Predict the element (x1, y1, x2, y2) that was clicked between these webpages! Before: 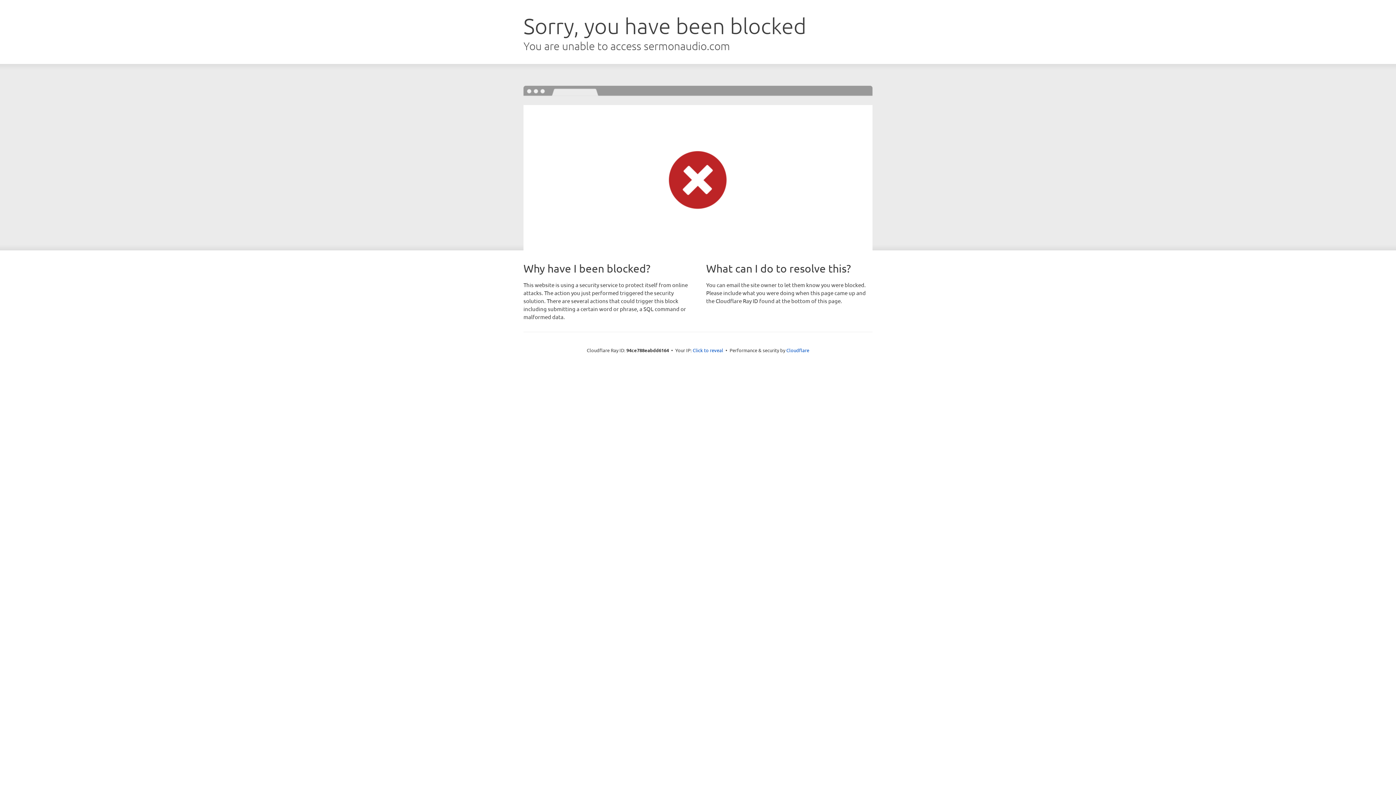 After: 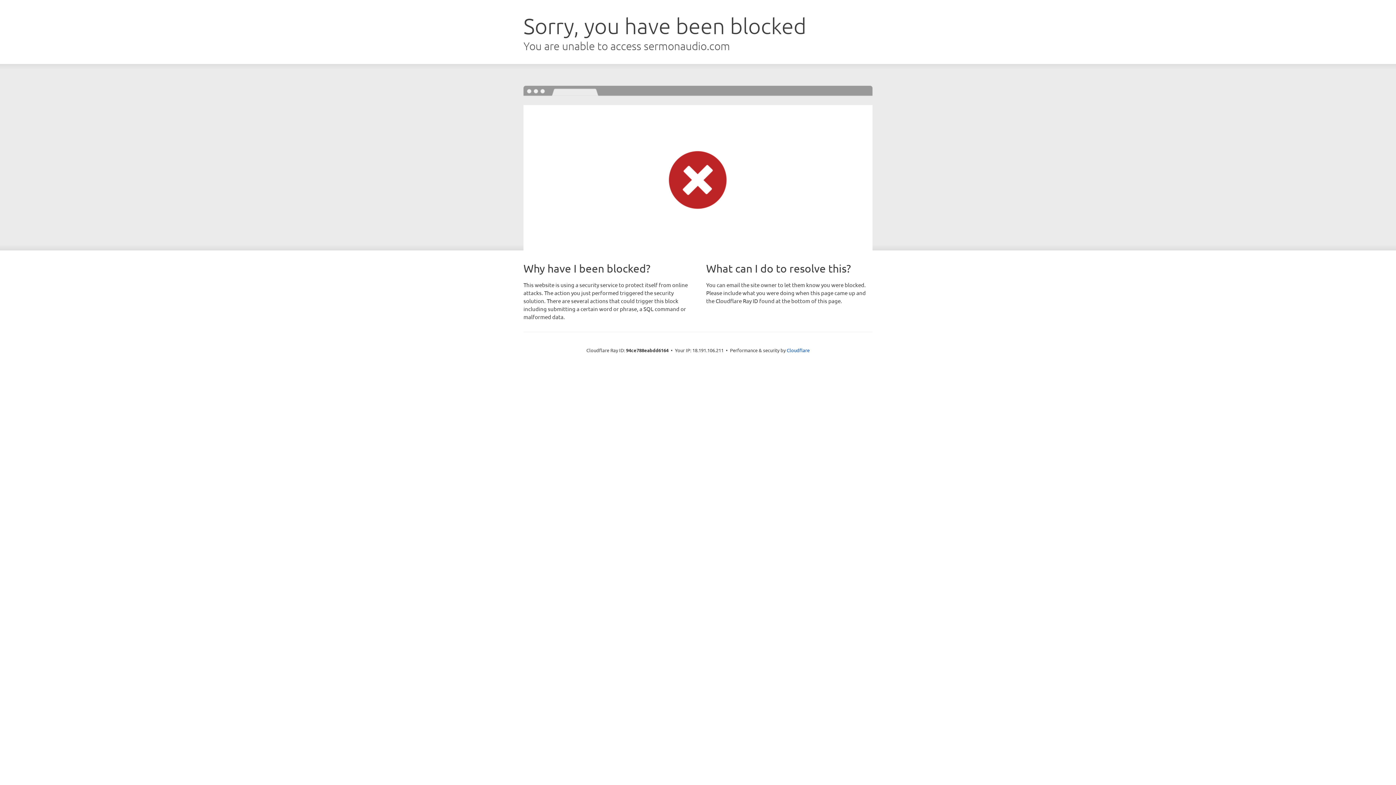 Action: bbox: (692, 346, 723, 353) label: Click to reveal